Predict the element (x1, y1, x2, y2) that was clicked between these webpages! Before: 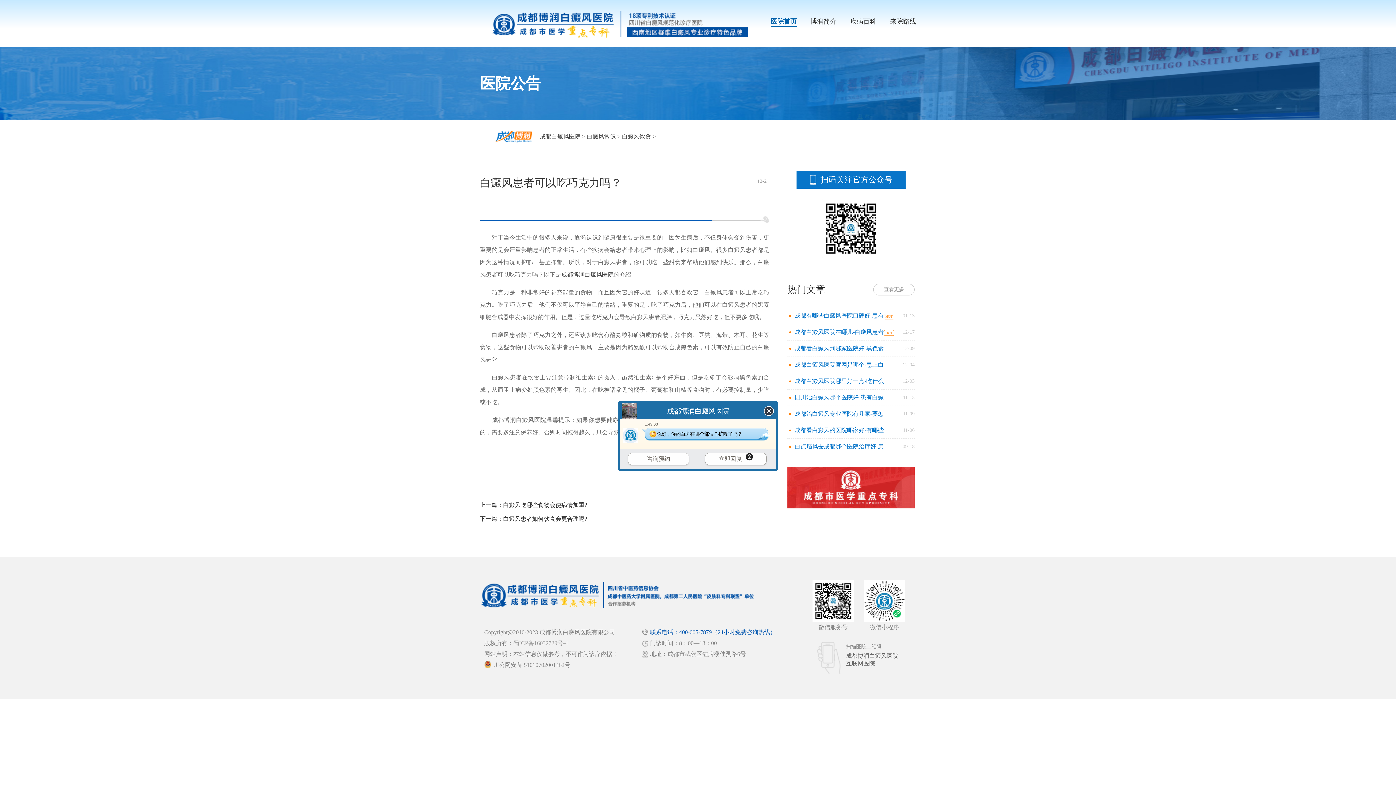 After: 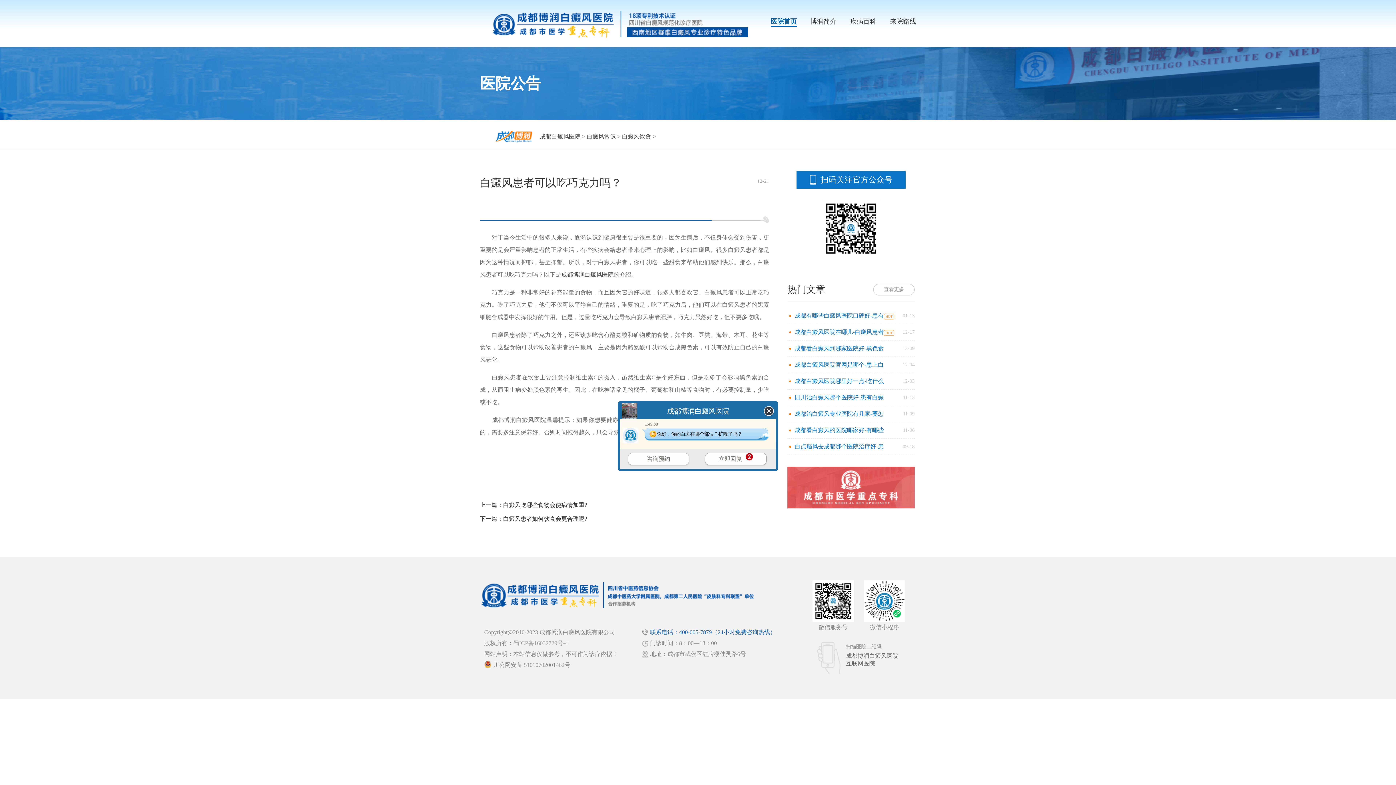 Action: bbox: (787, 466, 914, 472)